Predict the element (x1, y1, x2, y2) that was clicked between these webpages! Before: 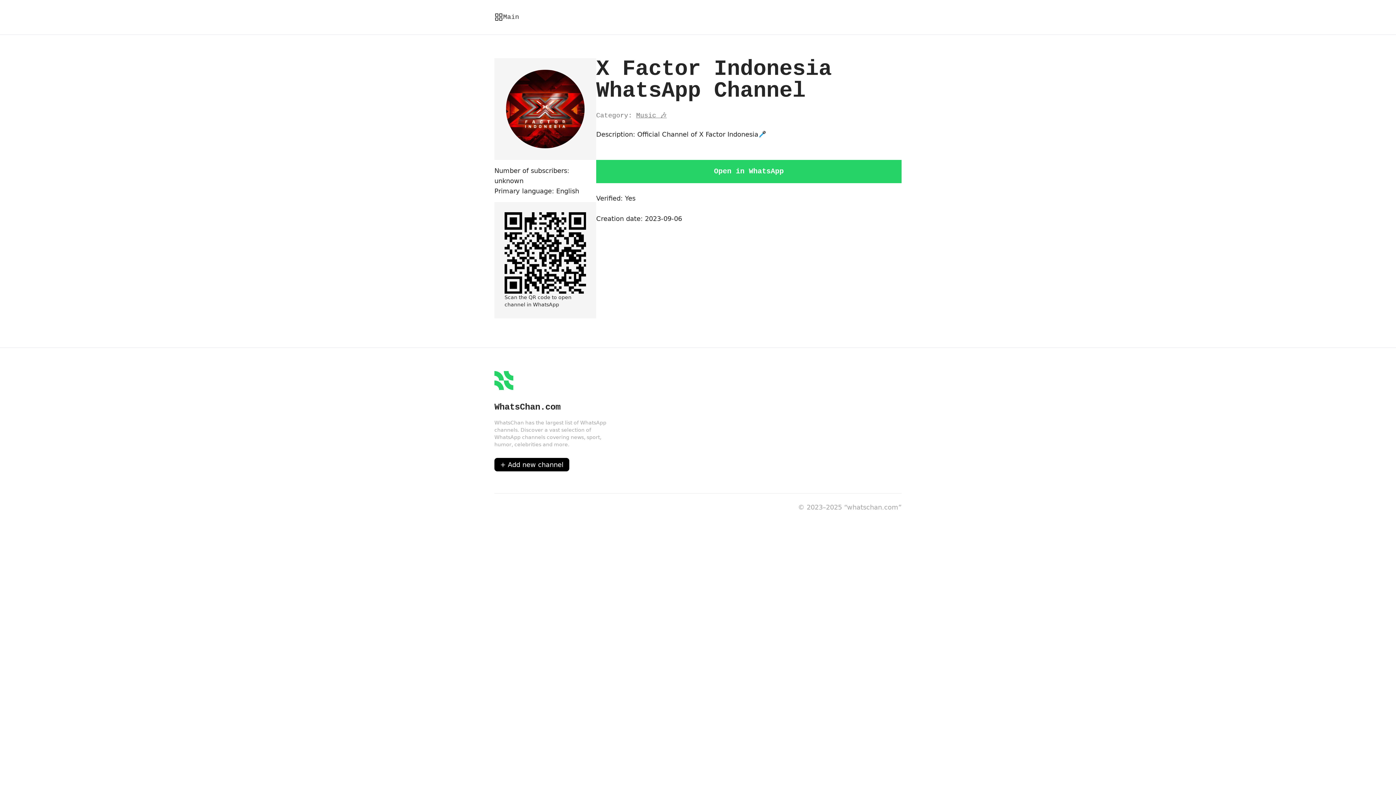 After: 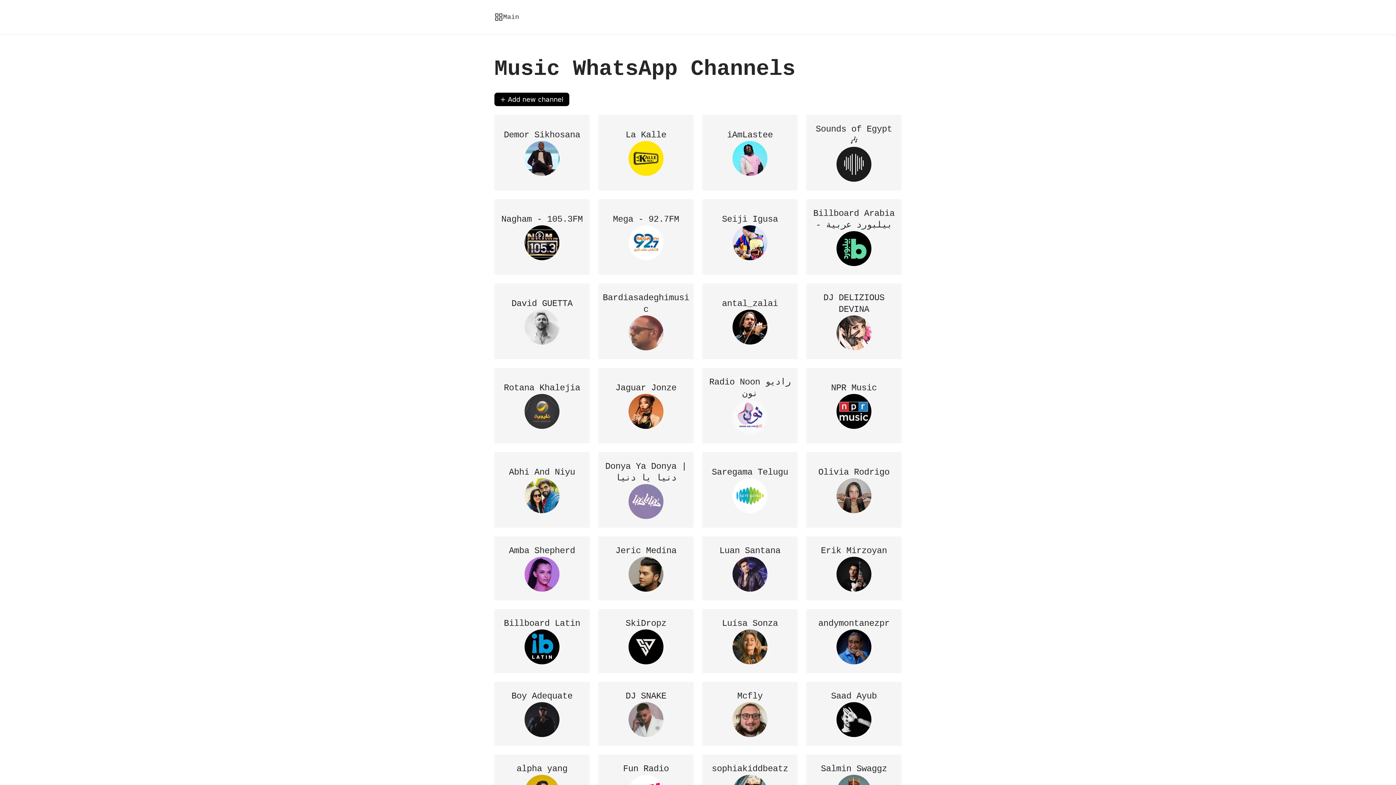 Action: bbox: (636, 112, 666, 119) label: Music 🎶